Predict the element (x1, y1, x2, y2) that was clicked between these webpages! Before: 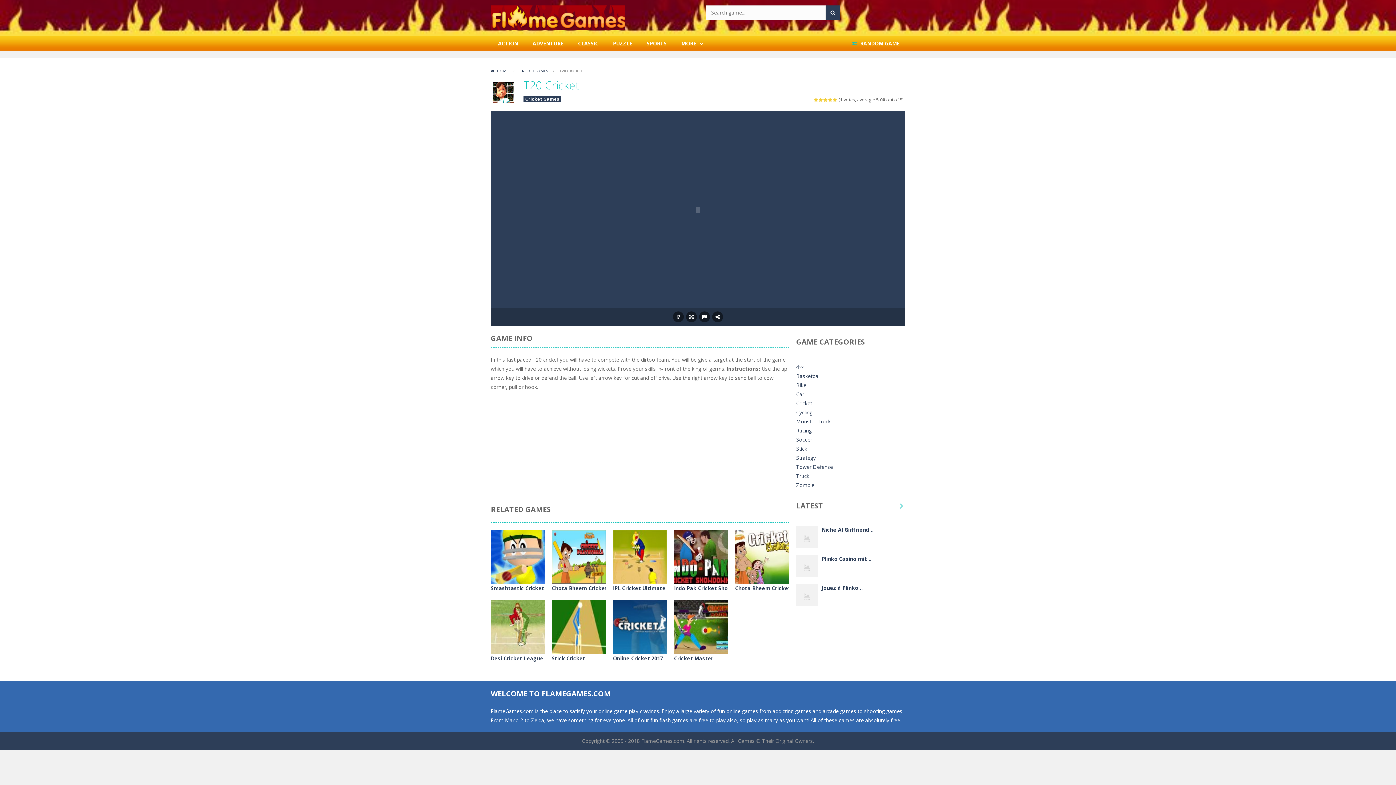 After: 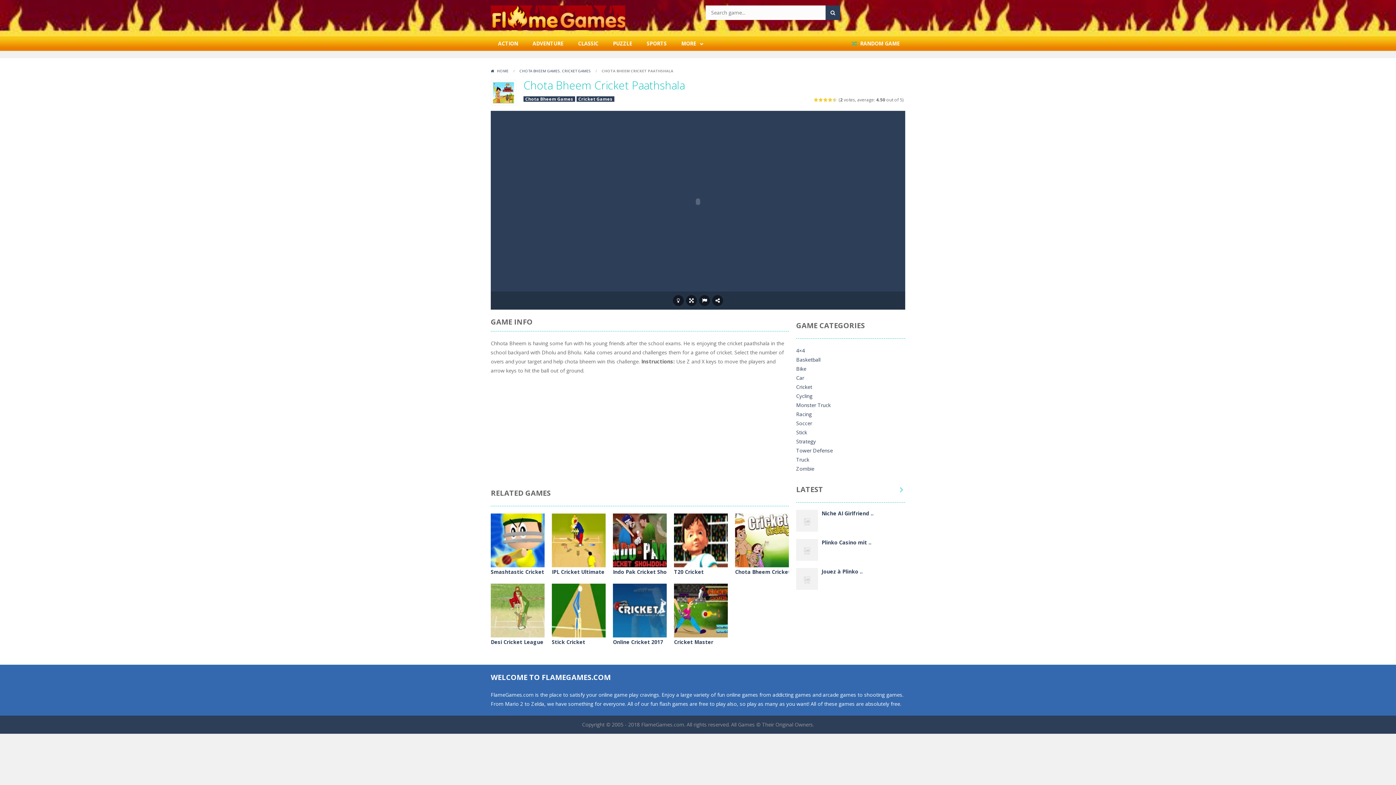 Action: label: Chota Bheem Cricket Paathshala bbox: (552, 585, 638, 592)